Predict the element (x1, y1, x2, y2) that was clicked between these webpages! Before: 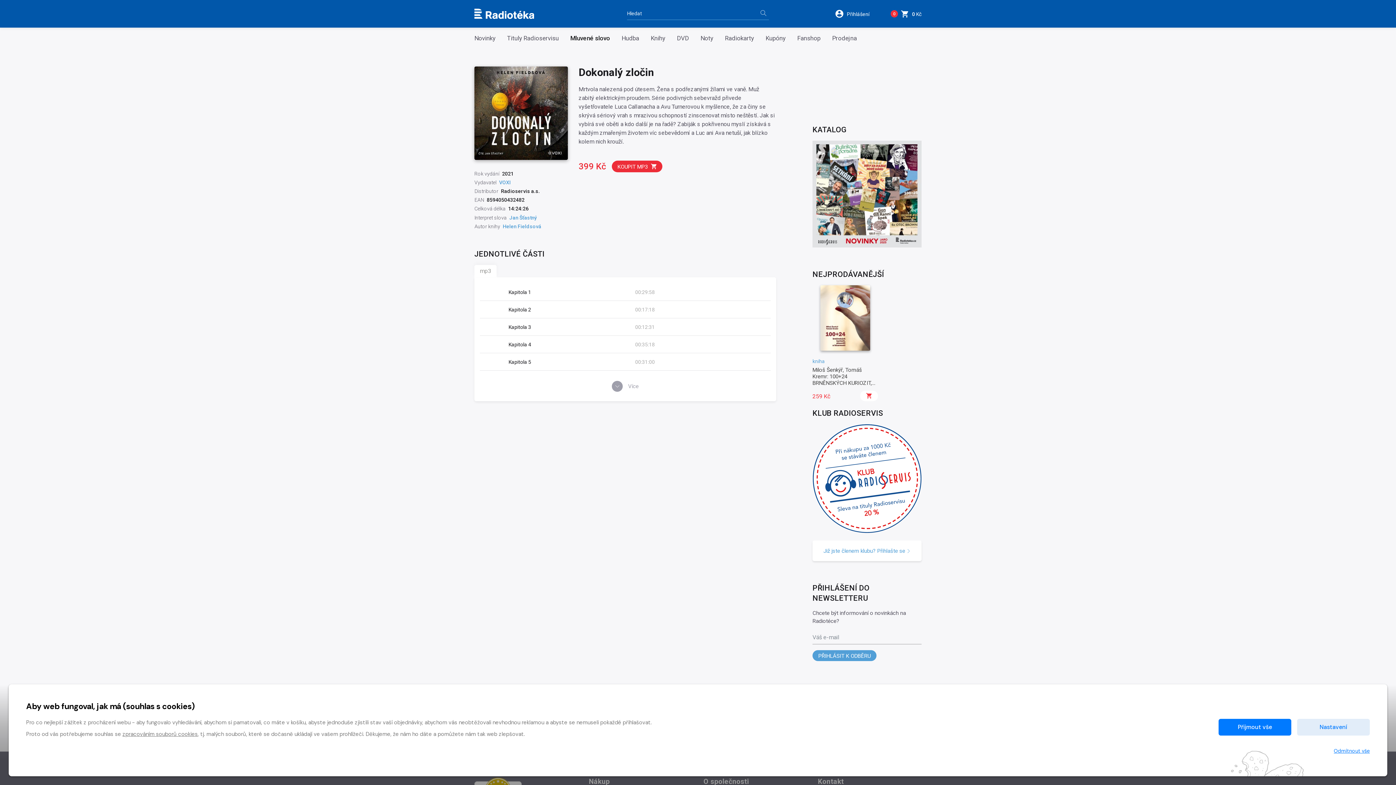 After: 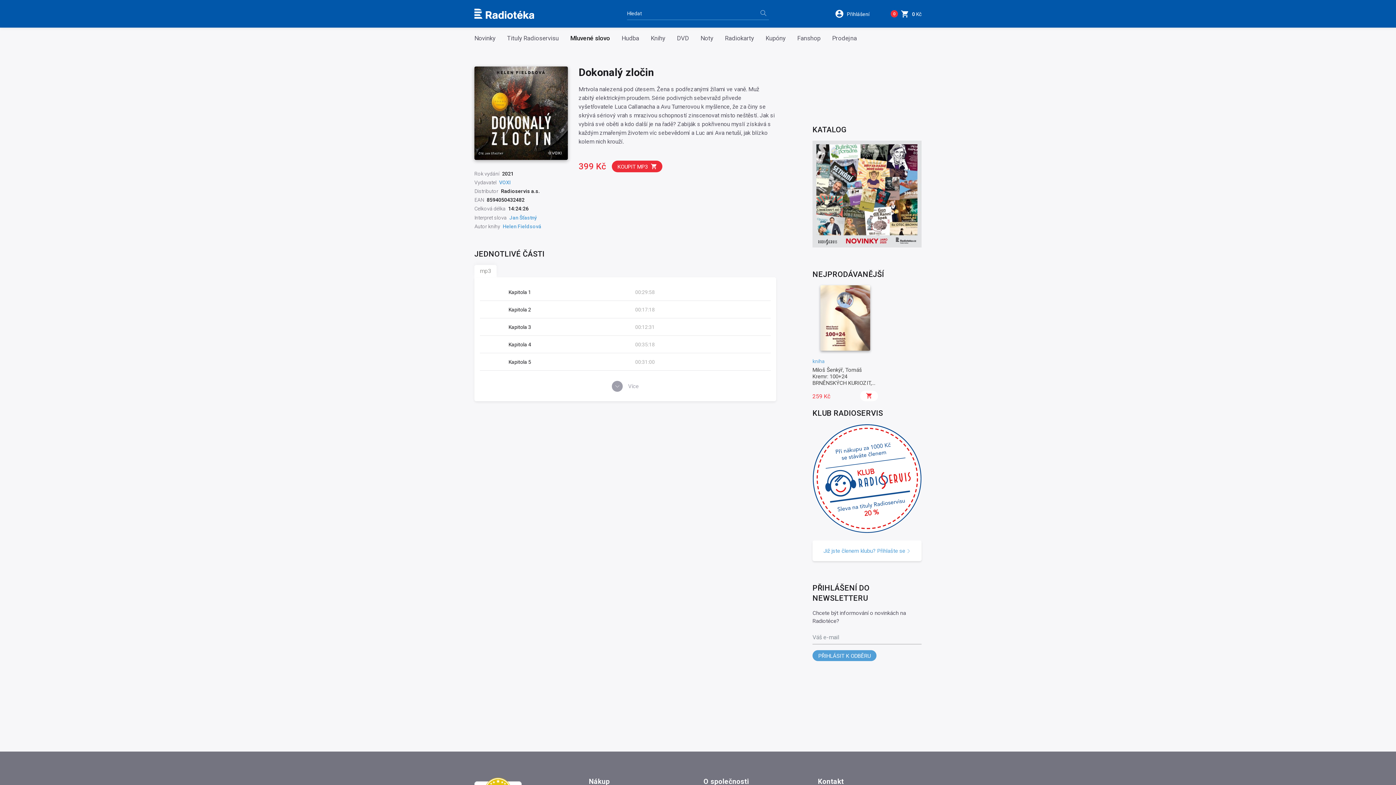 Action: bbox: (1218, 719, 1291, 736) label: Přijmout vše